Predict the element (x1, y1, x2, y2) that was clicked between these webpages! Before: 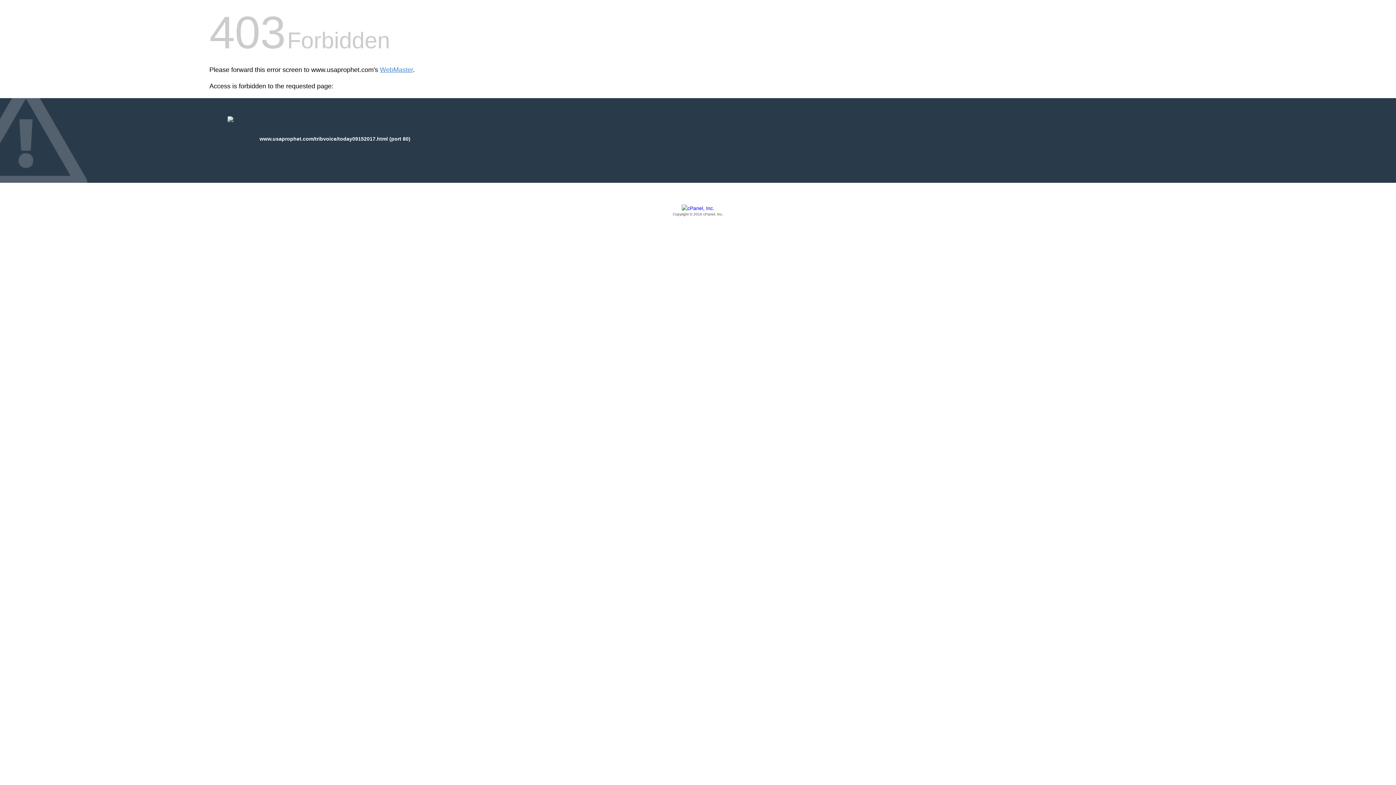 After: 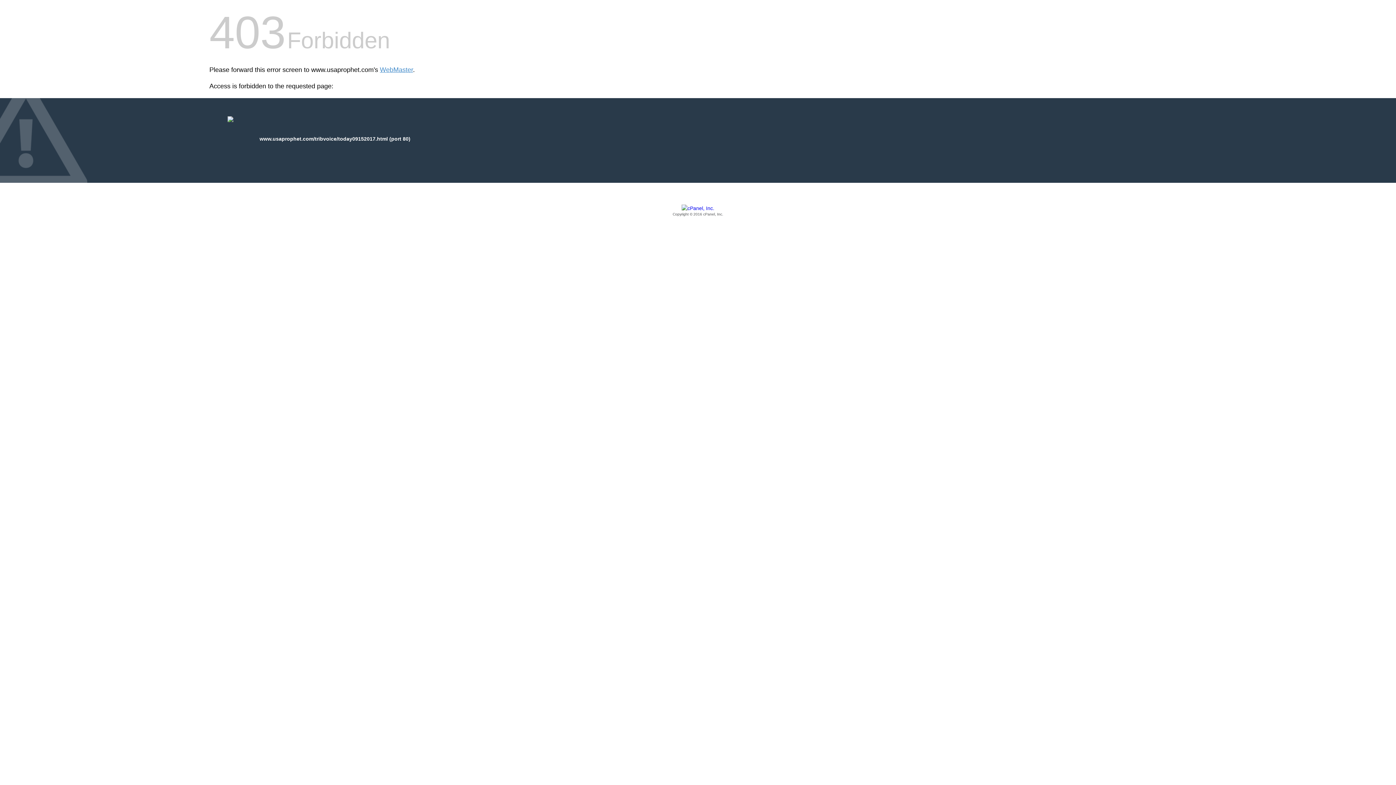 Action: label: Copyright © 2016 cPanel, Inc. bbox: (209, 205, 1186, 217)